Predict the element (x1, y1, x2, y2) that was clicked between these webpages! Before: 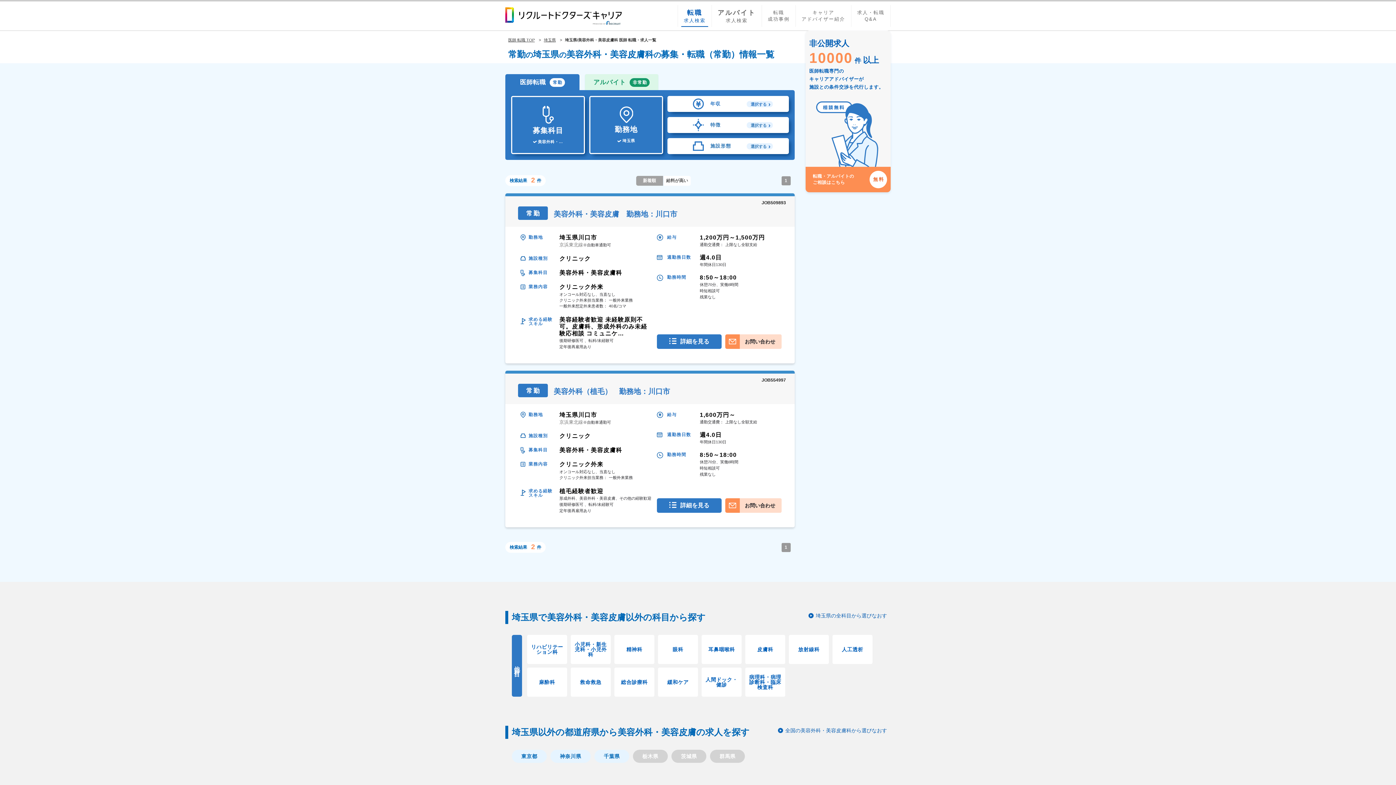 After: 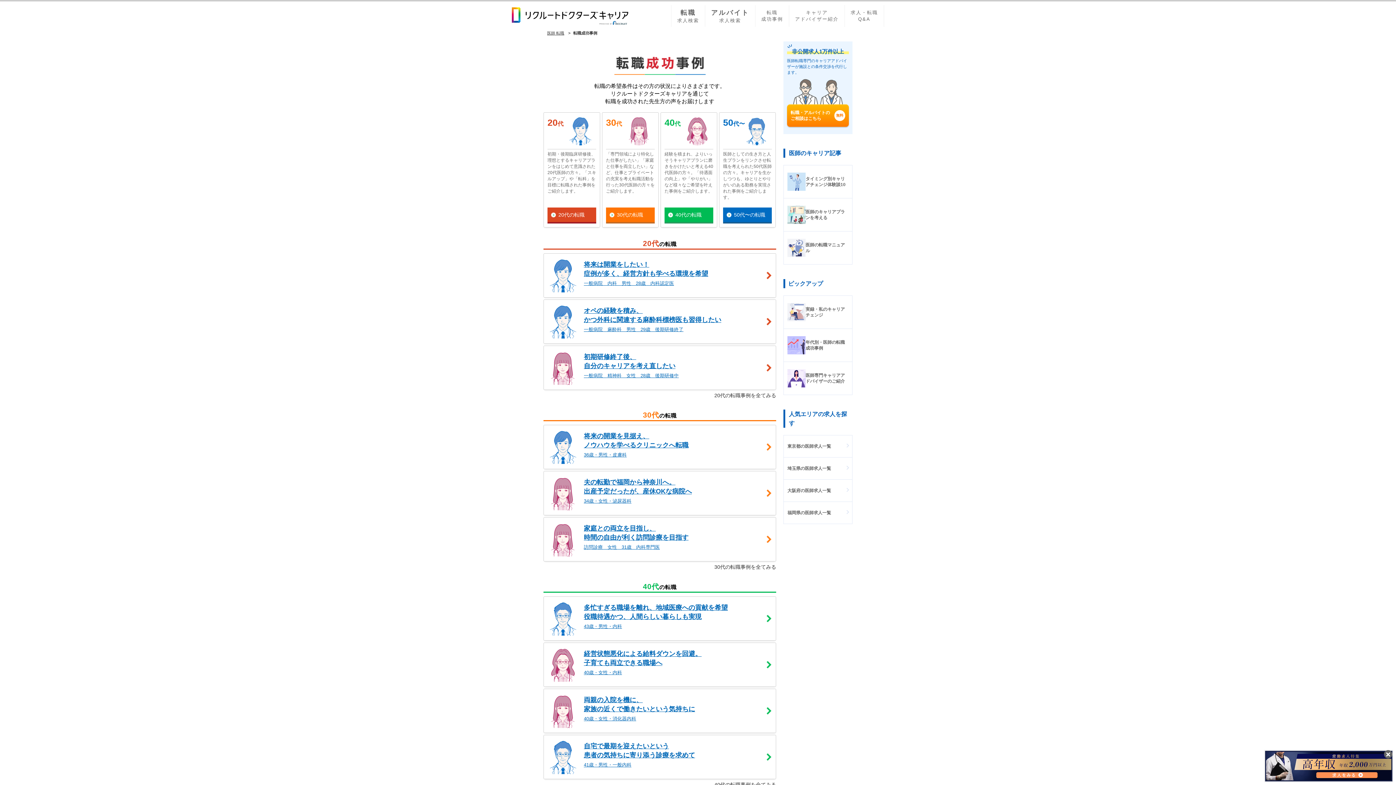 Action: bbox: (762, 5, 795, 26) label: 転職
成功事例